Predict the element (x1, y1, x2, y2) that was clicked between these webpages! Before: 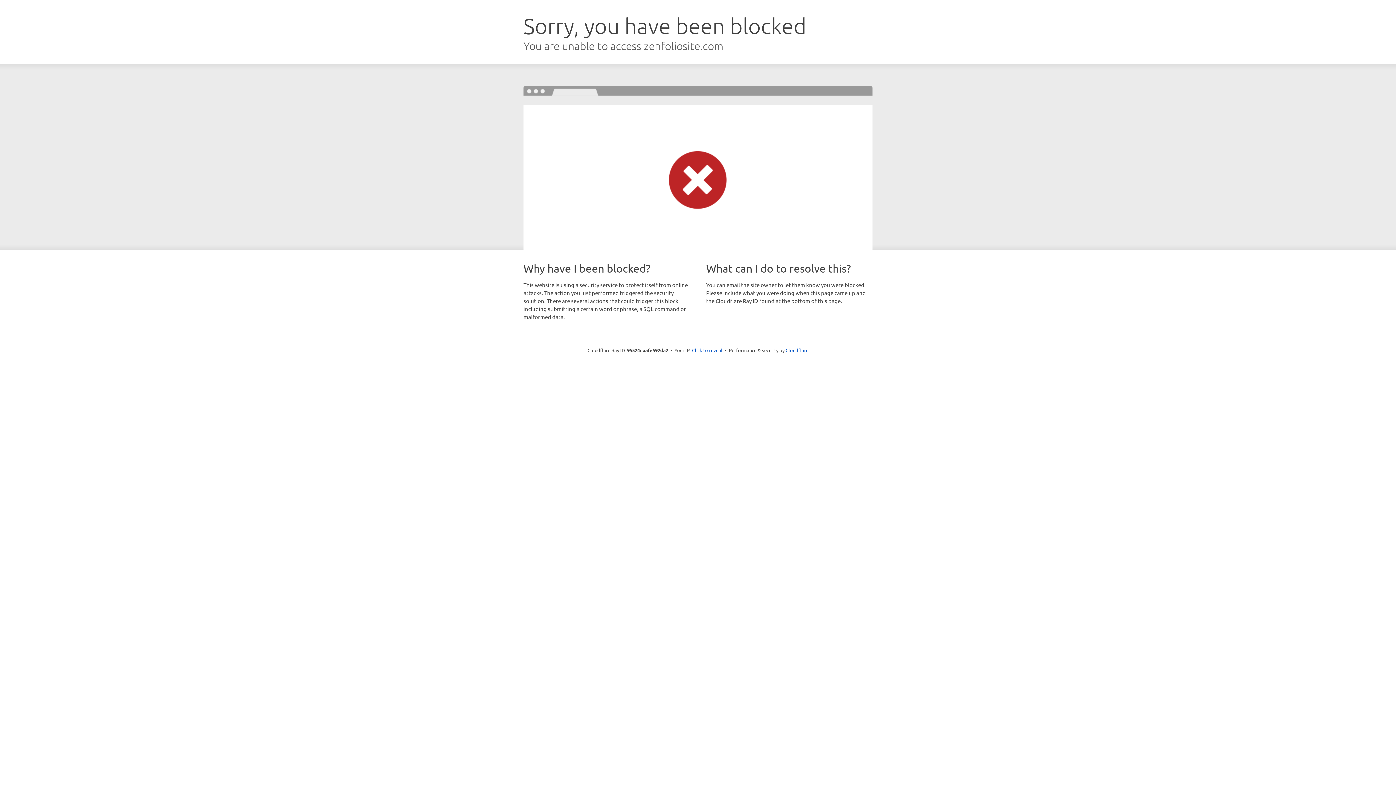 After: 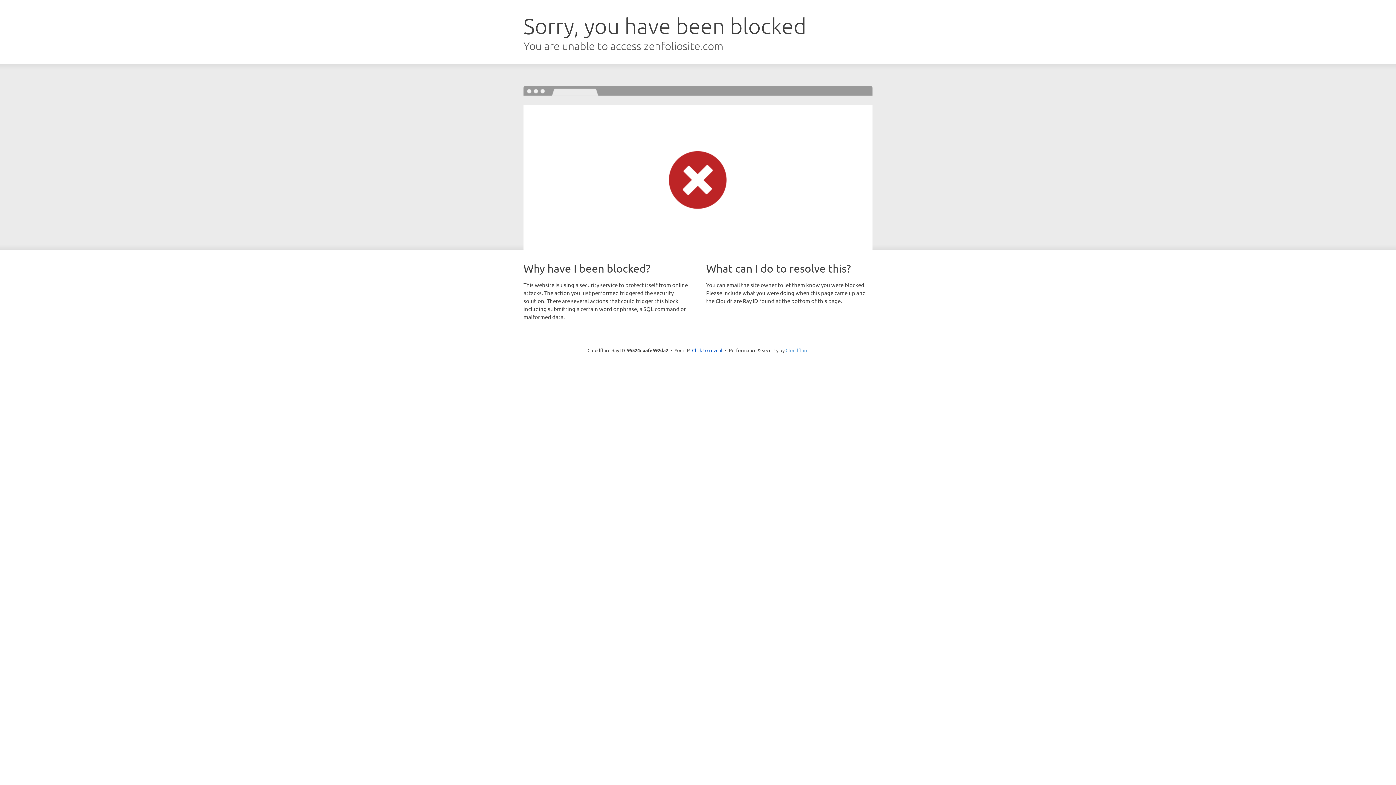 Action: bbox: (785, 347, 808, 353) label: Cloudflare